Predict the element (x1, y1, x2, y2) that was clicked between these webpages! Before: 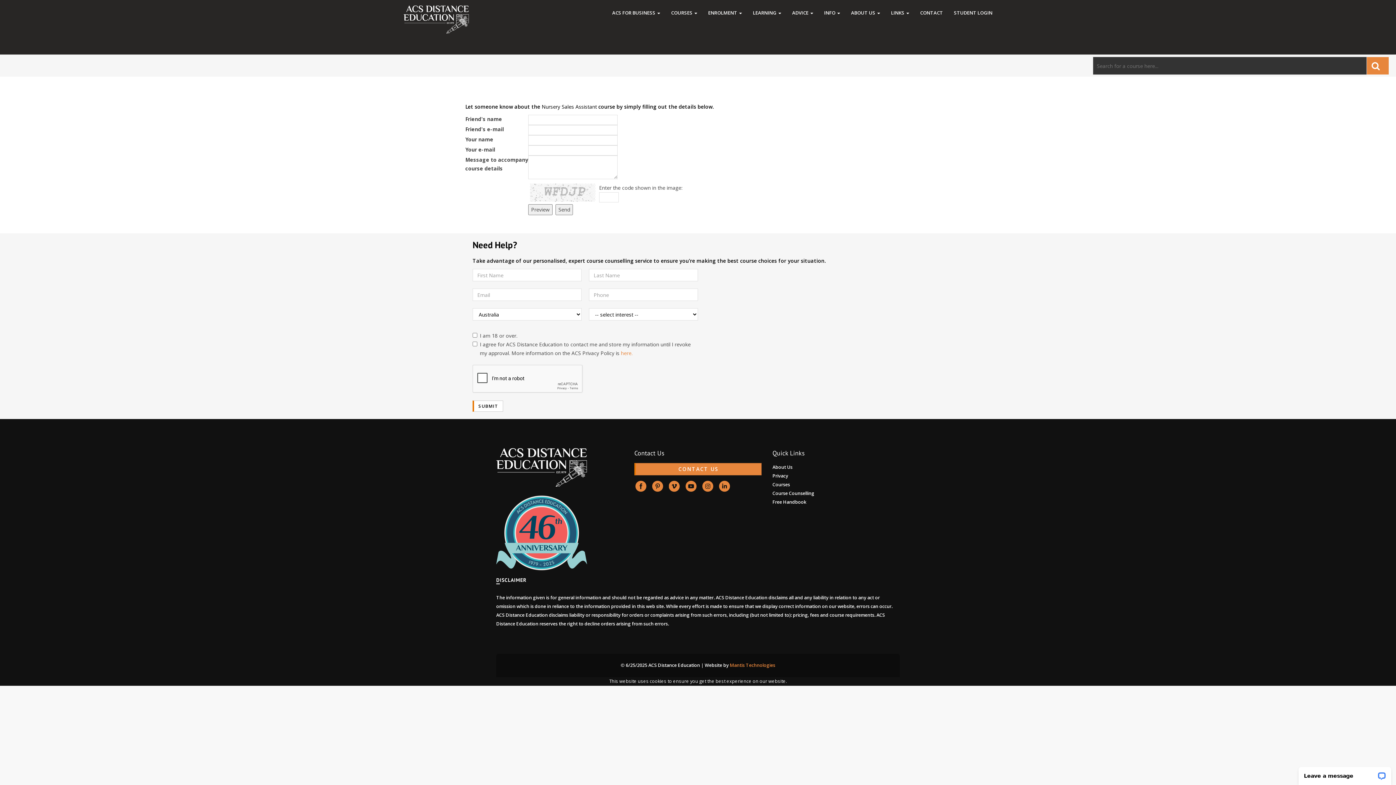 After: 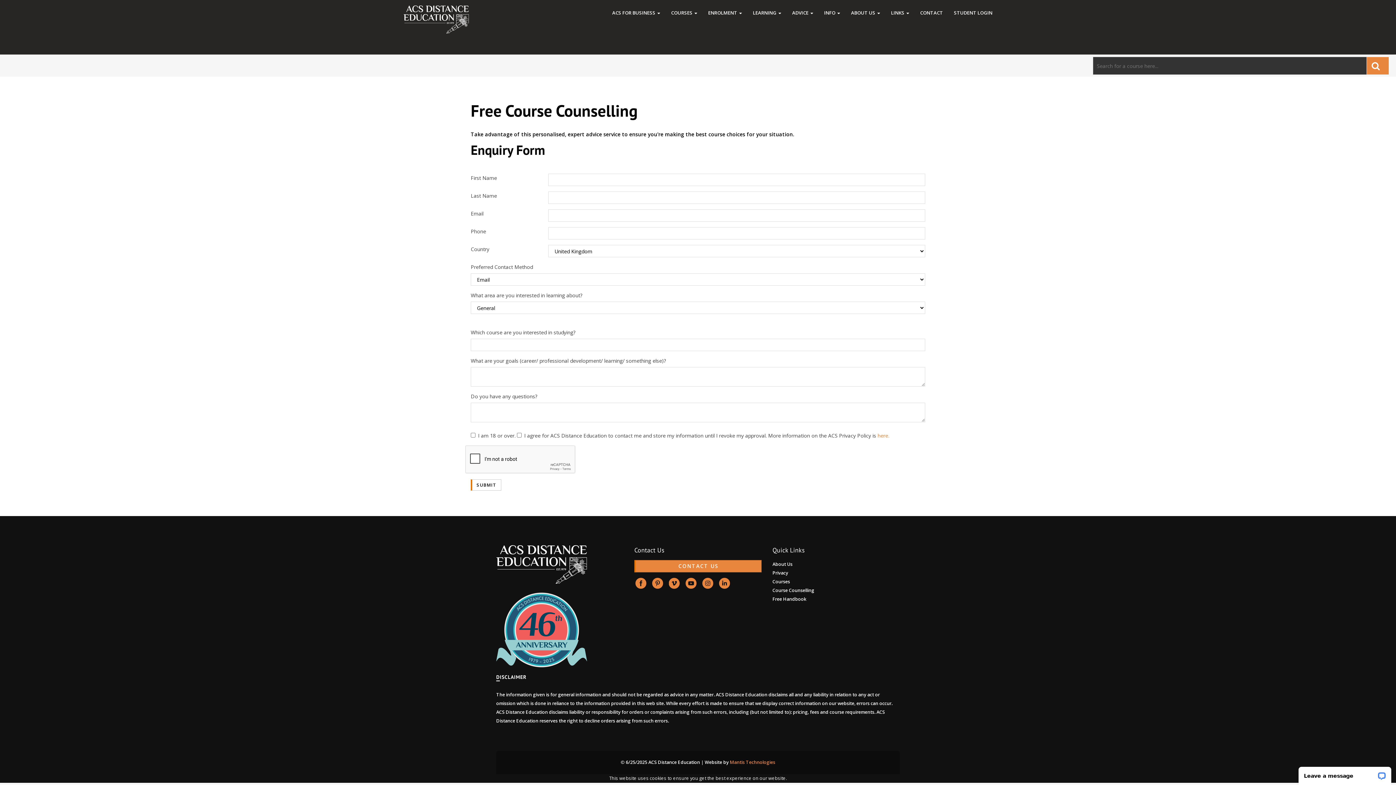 Action: bbox: (772, 490, 814, 496) label: Course Counselling